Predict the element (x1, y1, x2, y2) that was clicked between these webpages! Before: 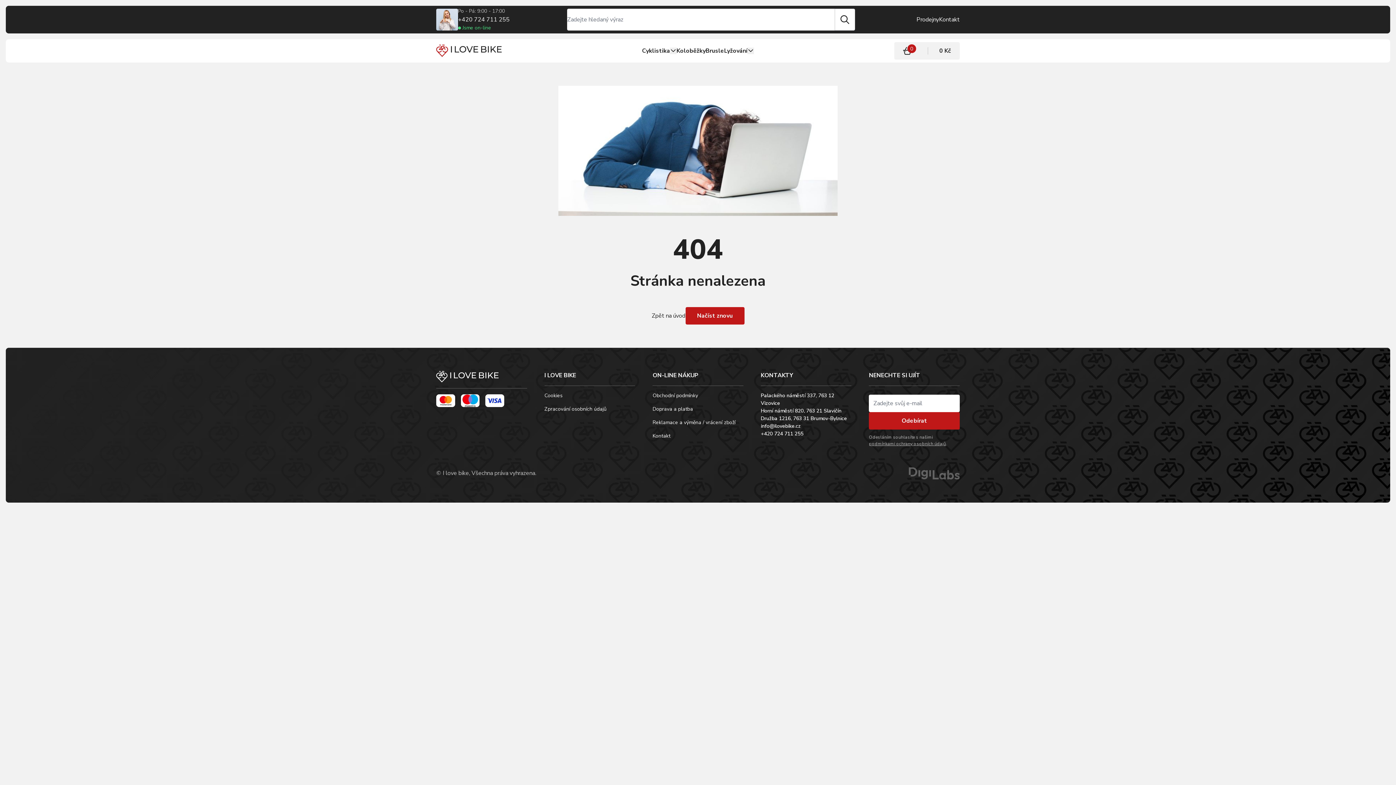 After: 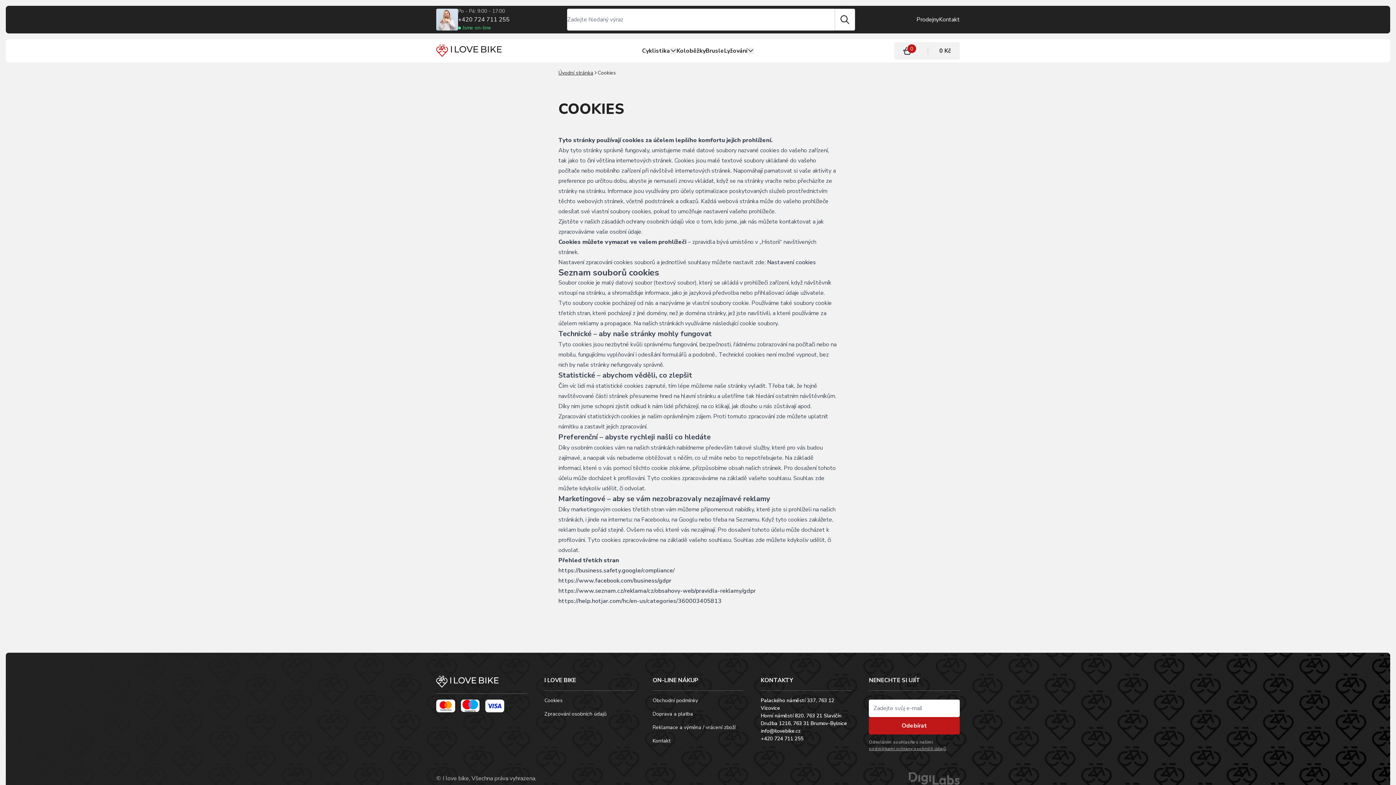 Action: bbox: (544, 392, 562, 399) label: Cookies